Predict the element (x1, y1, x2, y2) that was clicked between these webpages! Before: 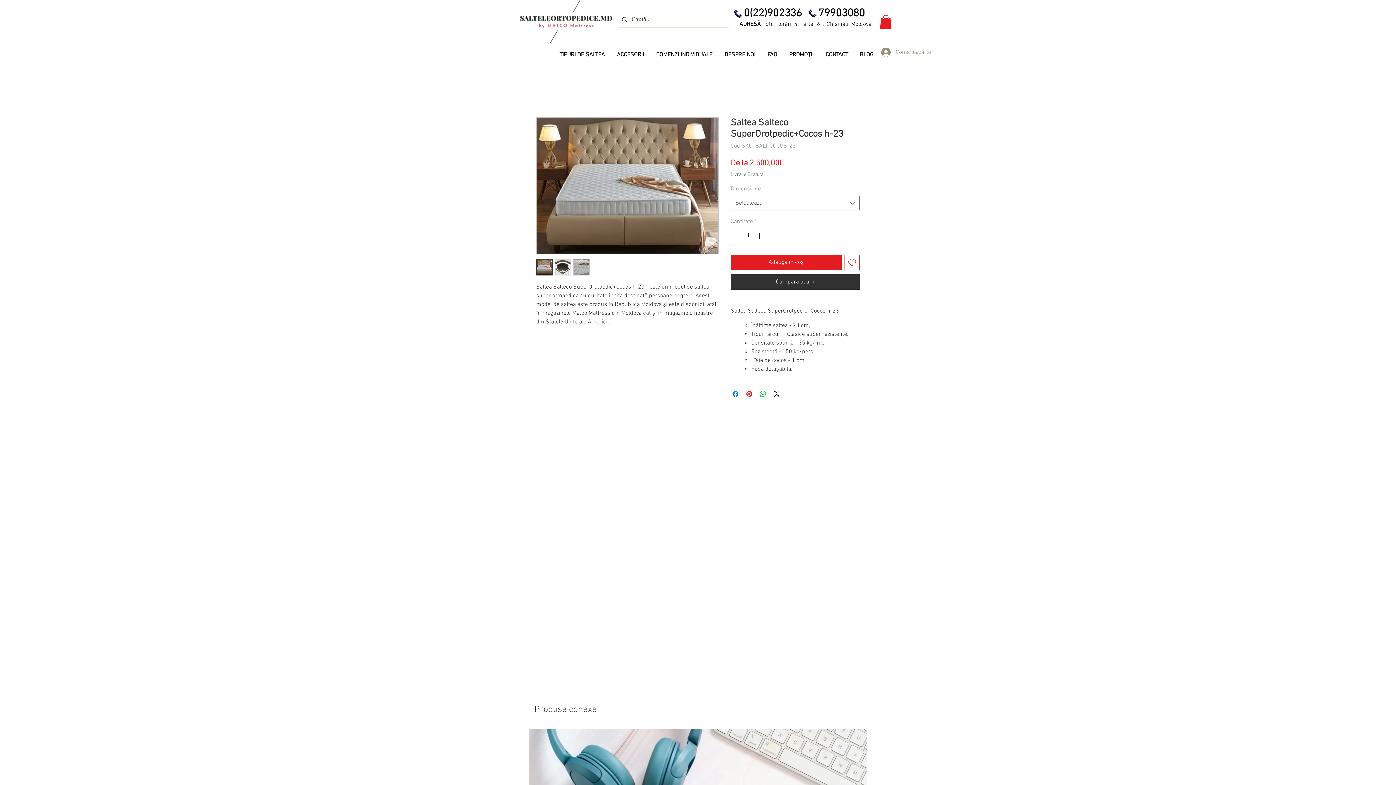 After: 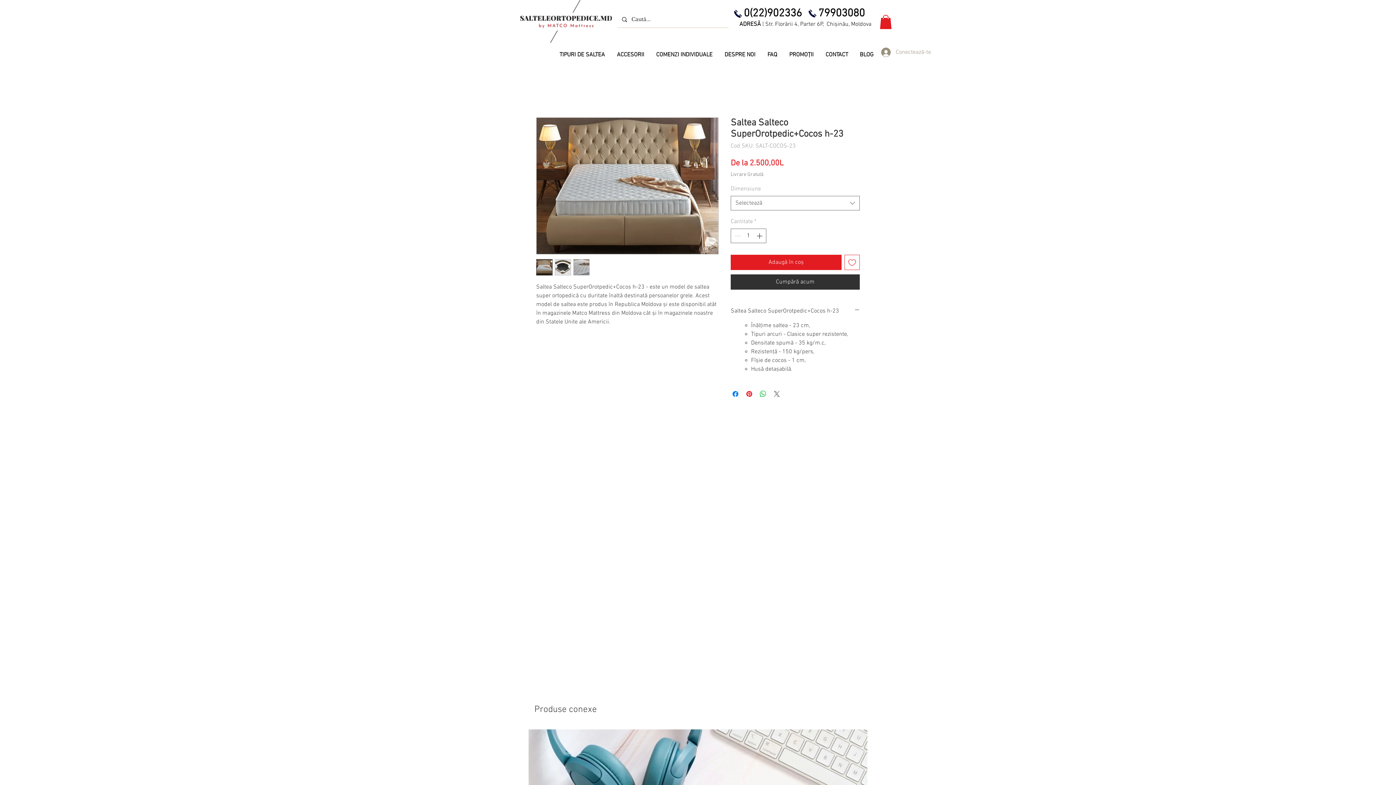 Action: bbox: (772, 389, 781, 398) label: Share on X